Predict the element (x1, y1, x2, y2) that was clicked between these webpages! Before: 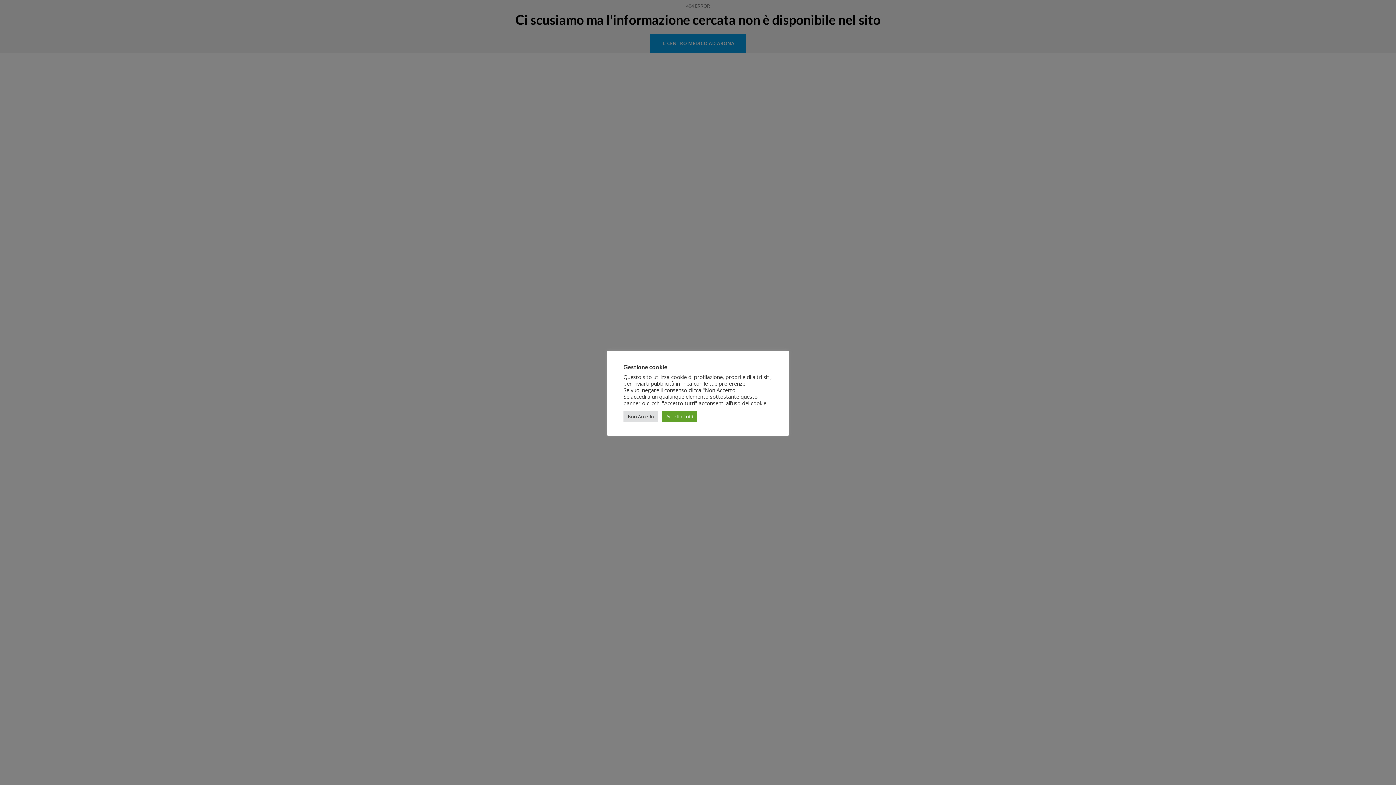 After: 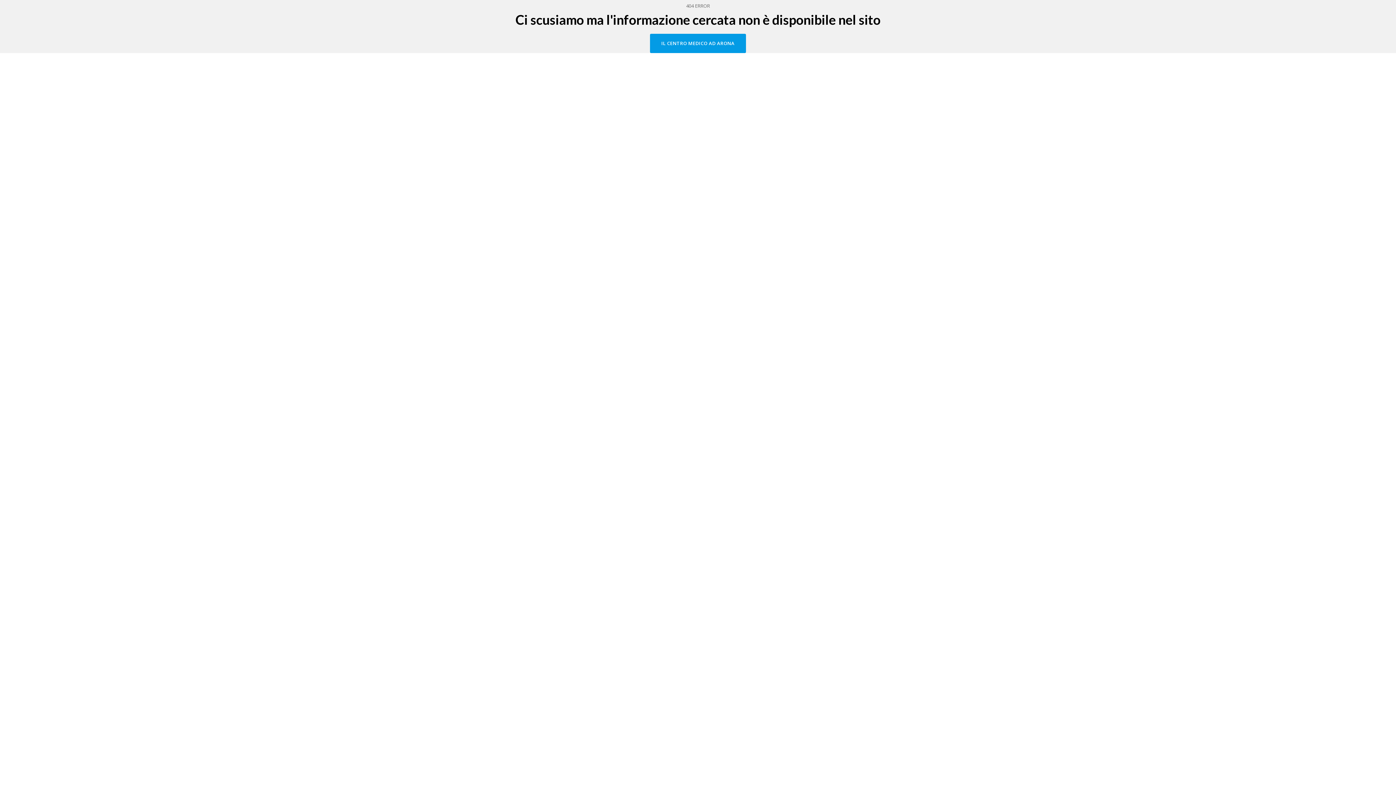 Action: bbox: (662, 411, 697, 422) label: Accetto Tutti